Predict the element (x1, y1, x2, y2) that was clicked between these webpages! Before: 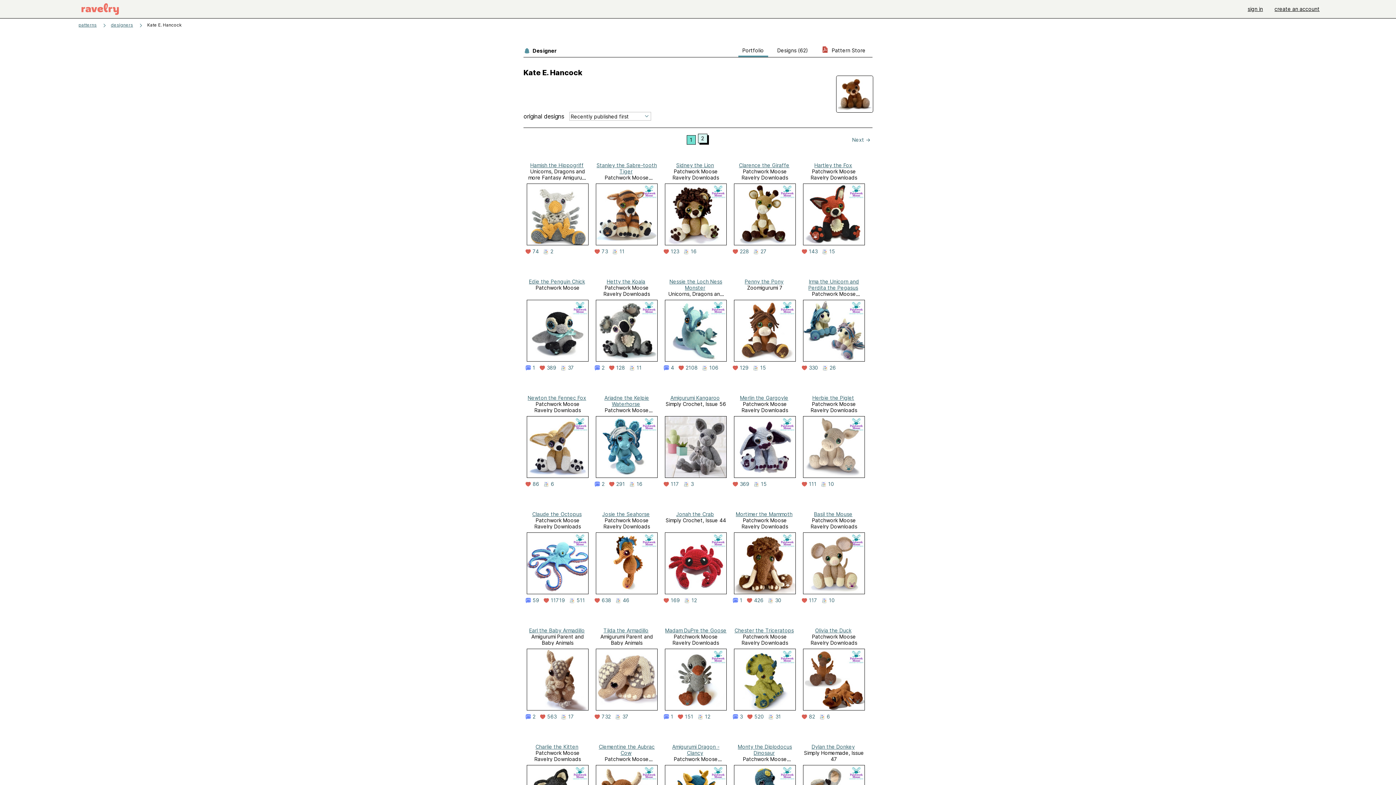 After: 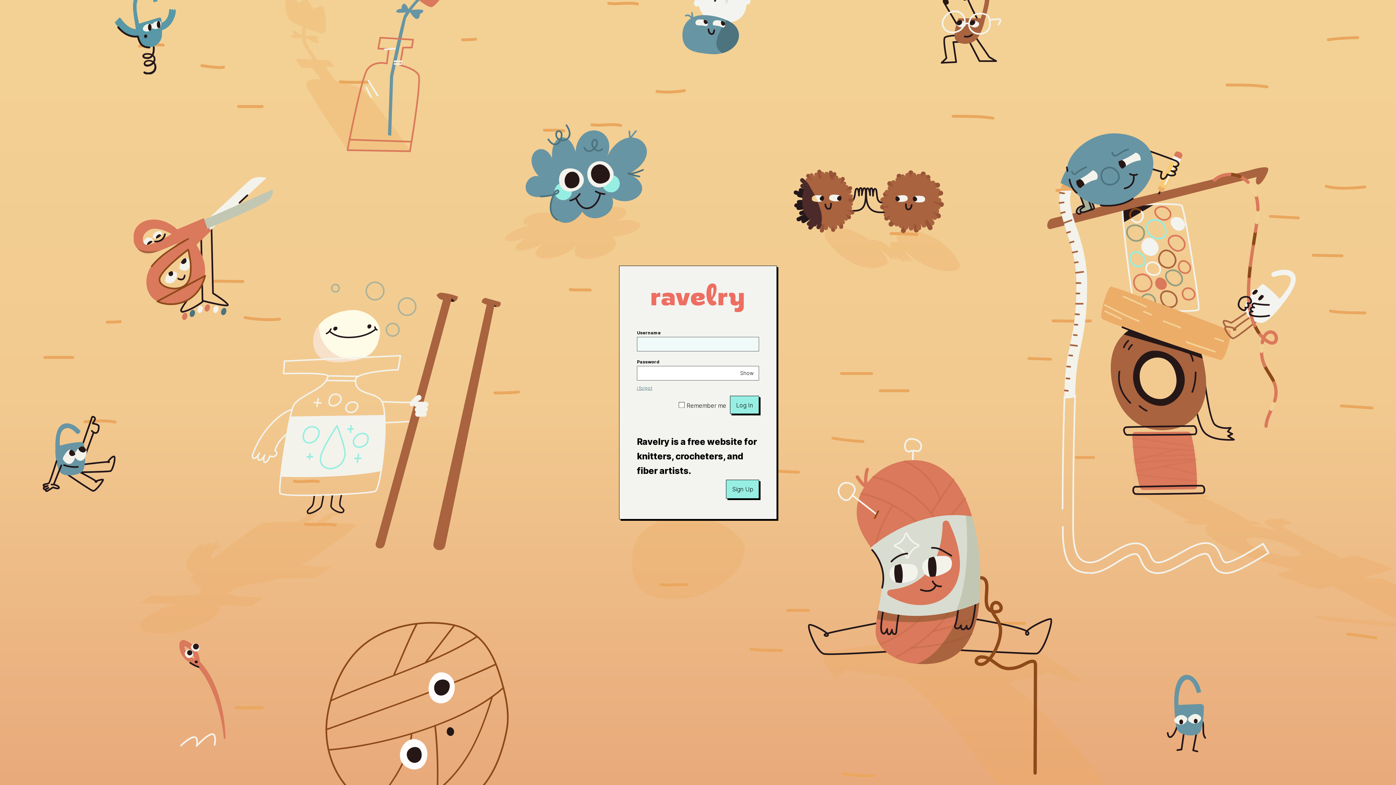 Action: bbox: (609, 481, 629, 487) label: 291